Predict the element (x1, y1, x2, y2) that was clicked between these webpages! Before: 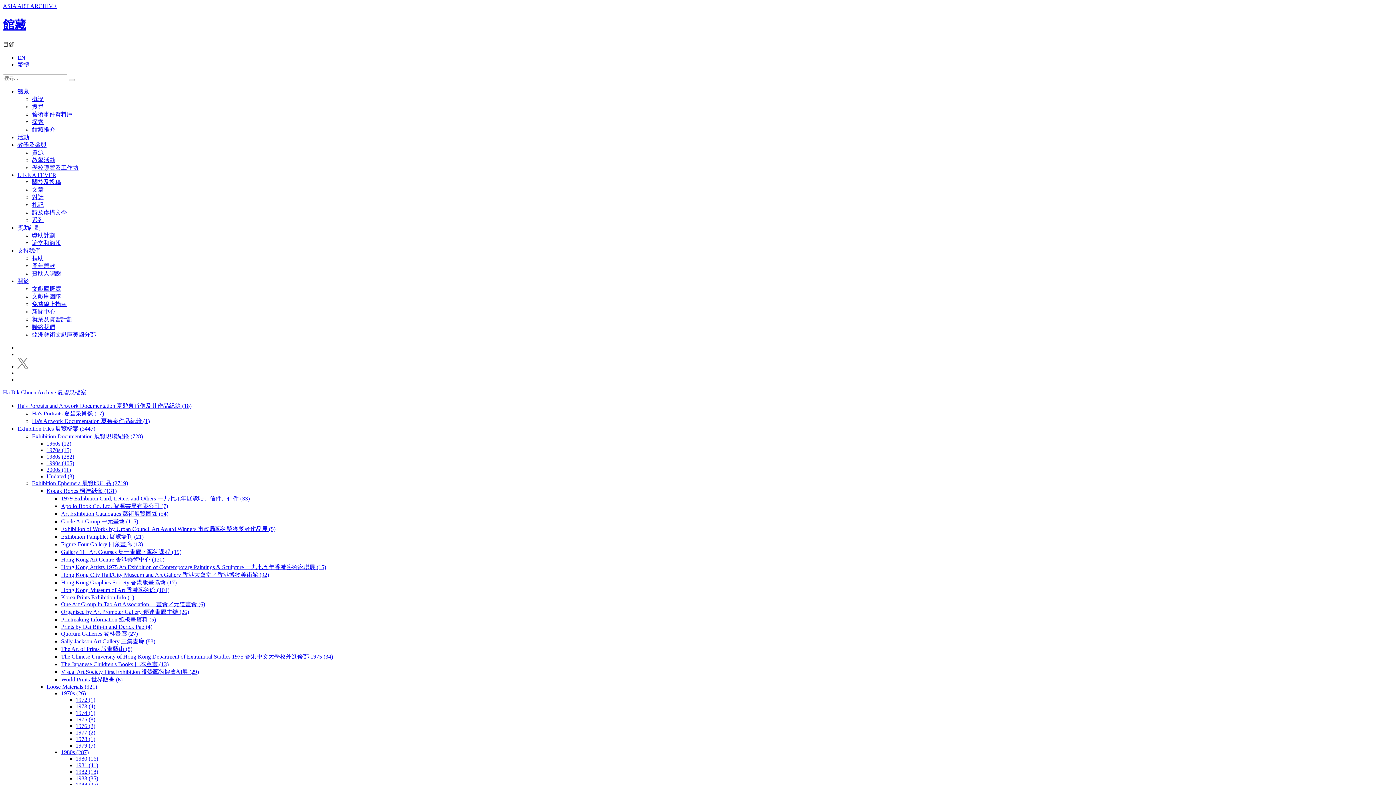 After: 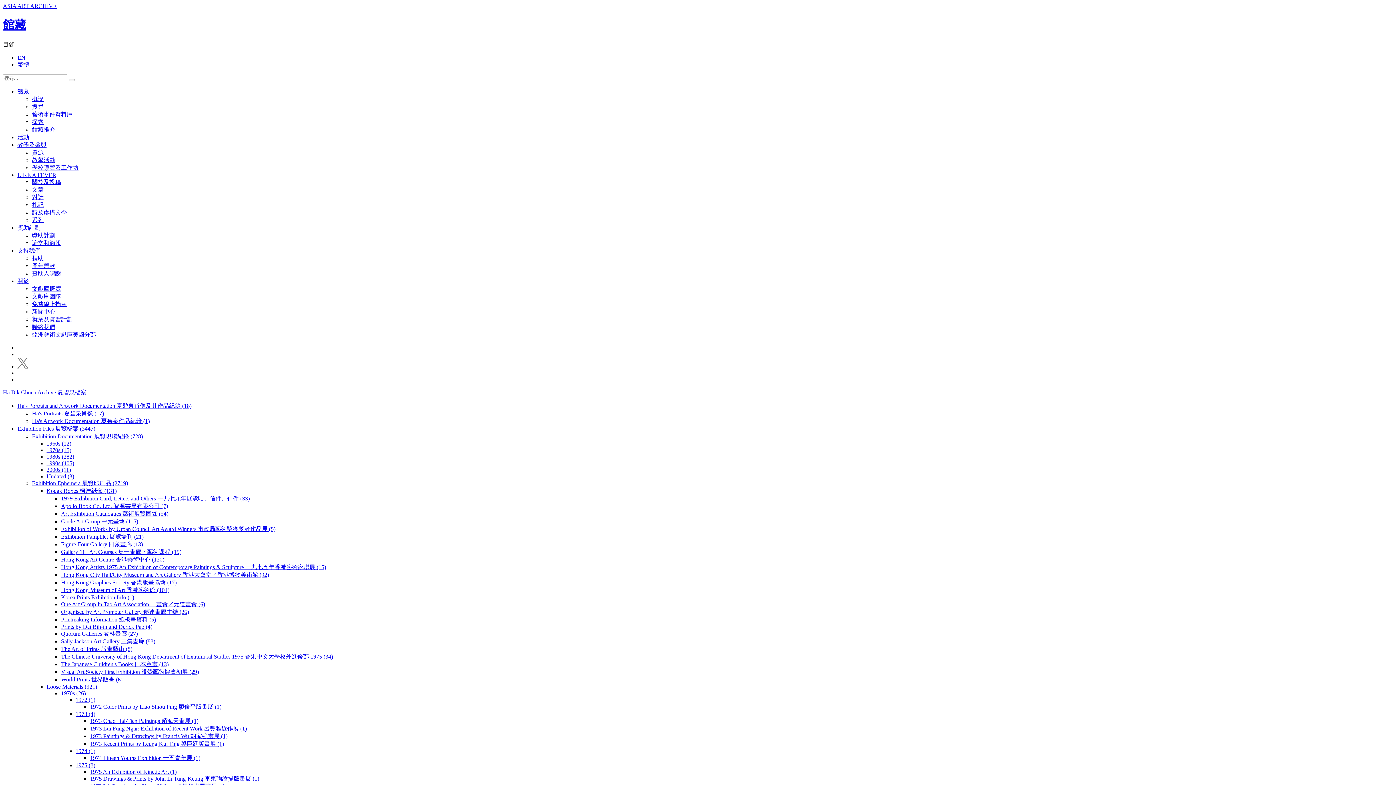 Action: bbox: (75, 716, 95, 722) label: 1975 (8)